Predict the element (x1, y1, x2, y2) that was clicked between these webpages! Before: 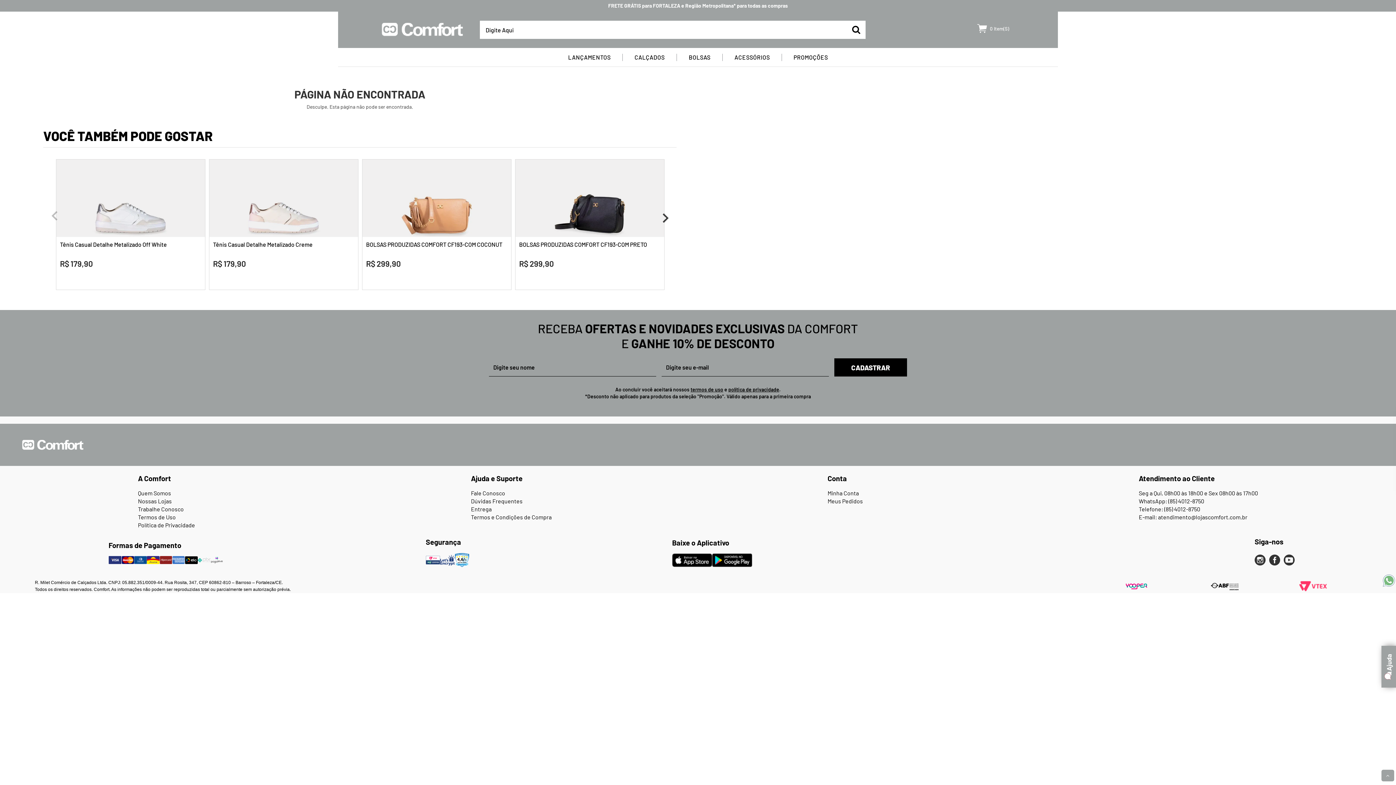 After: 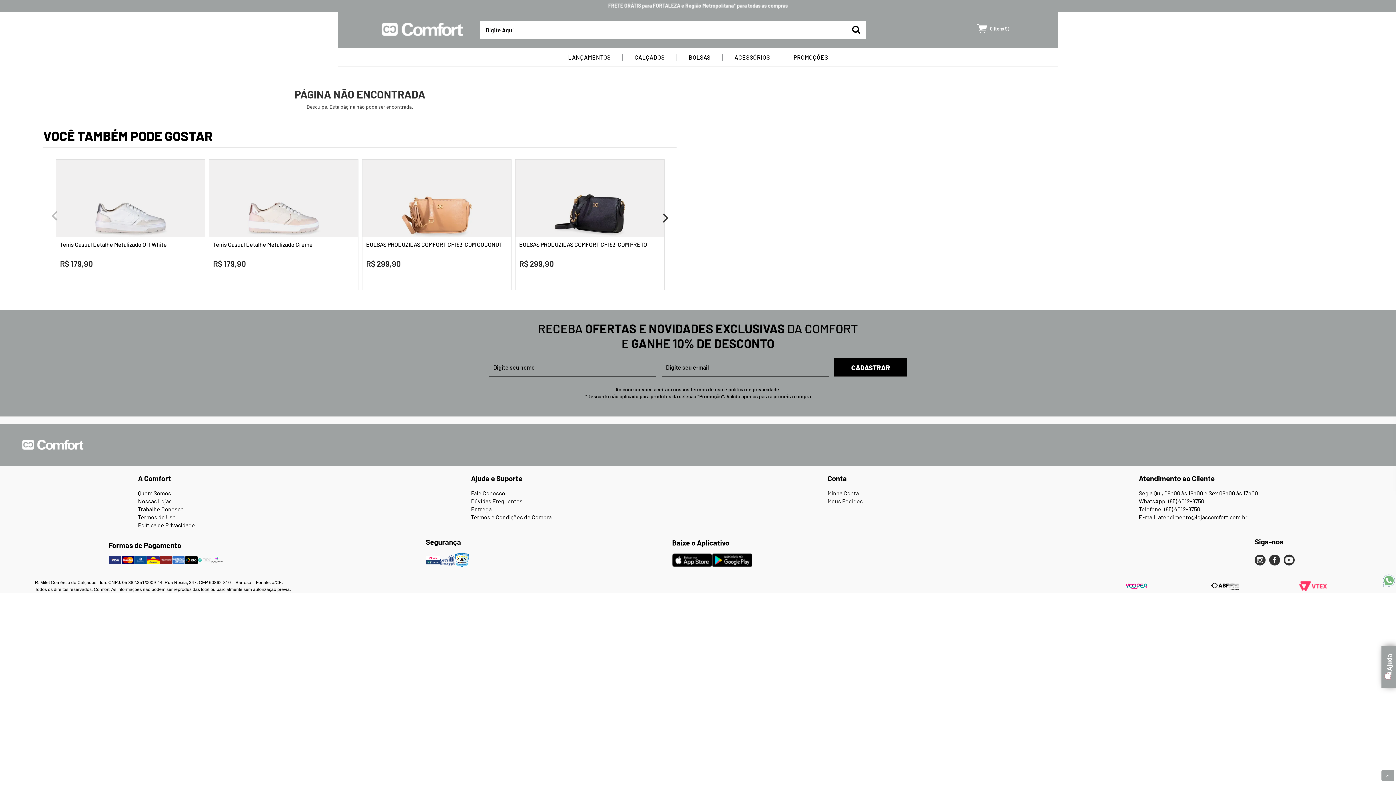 Action: bbox: (723, 386, 728, 392) label:  e 